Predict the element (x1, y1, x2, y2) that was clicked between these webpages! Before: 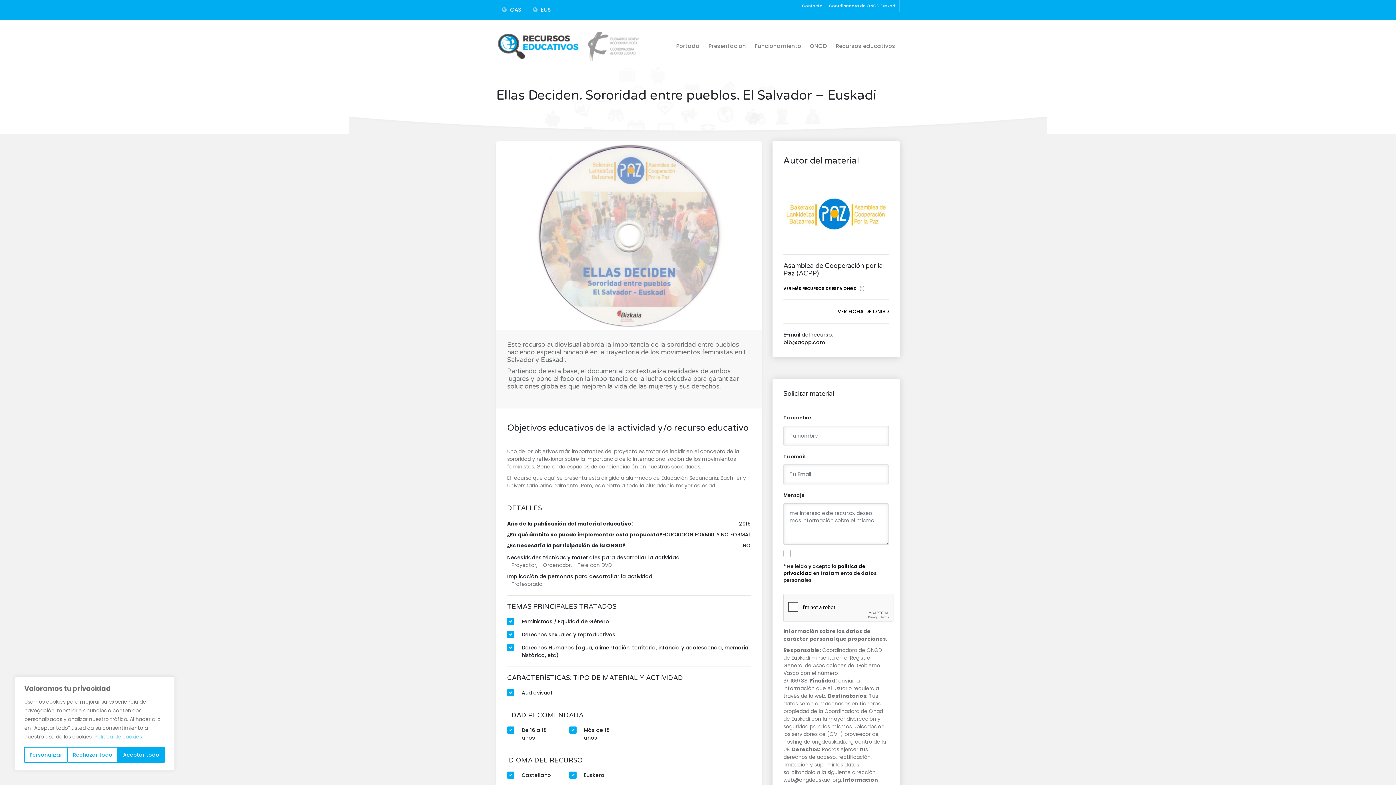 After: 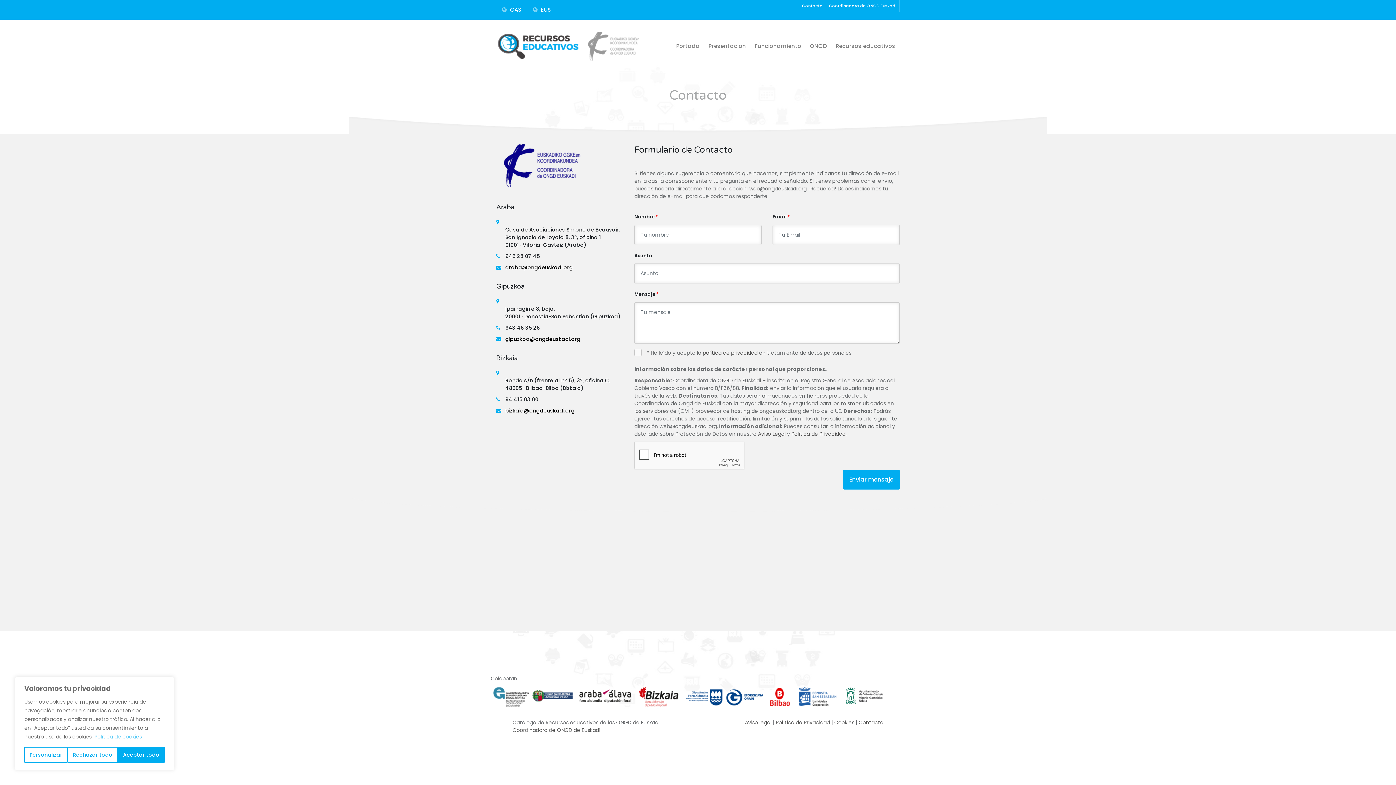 Action: label:  Contacto bbox: (796, 0, 825, 11)